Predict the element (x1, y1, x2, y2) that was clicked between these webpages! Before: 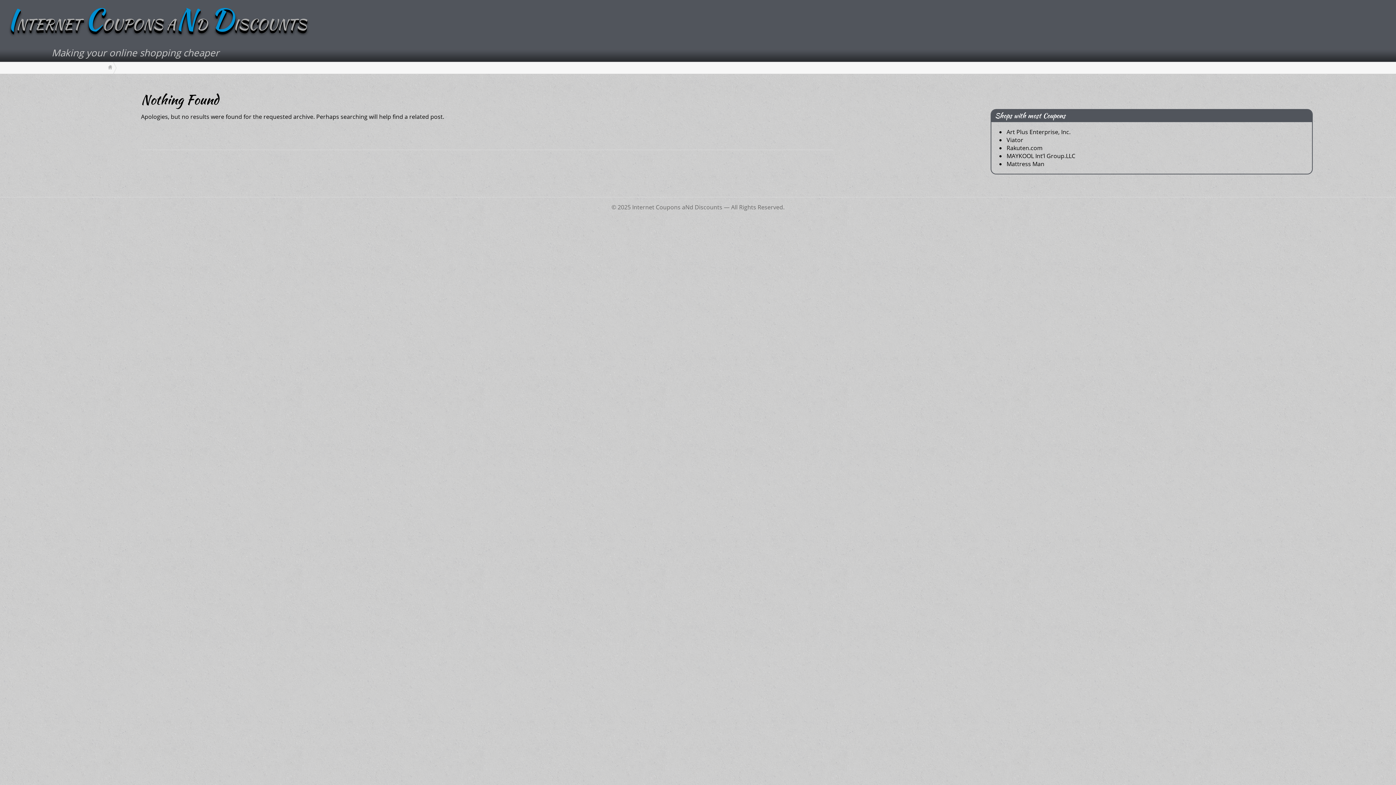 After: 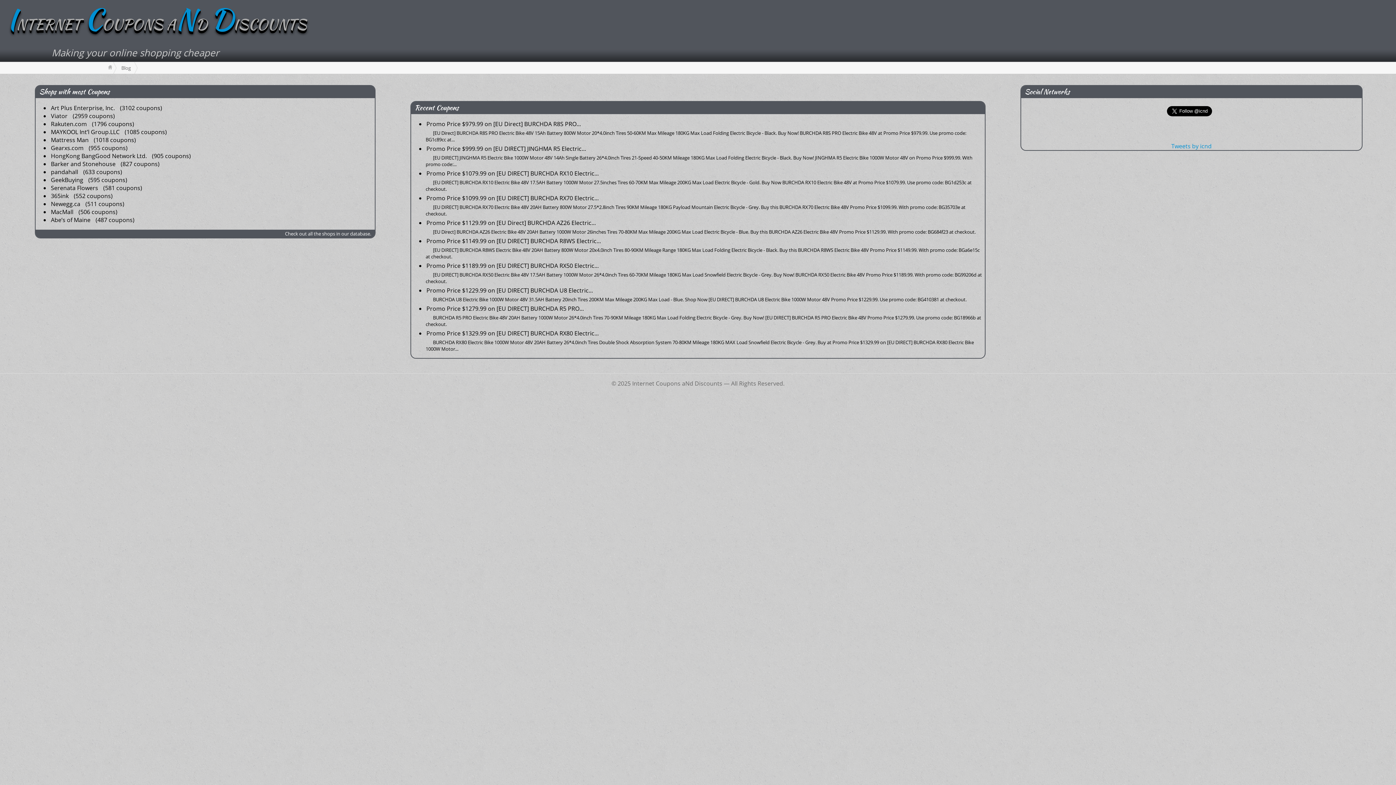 Action: bbox: (107, 65, 112, 69) label:  